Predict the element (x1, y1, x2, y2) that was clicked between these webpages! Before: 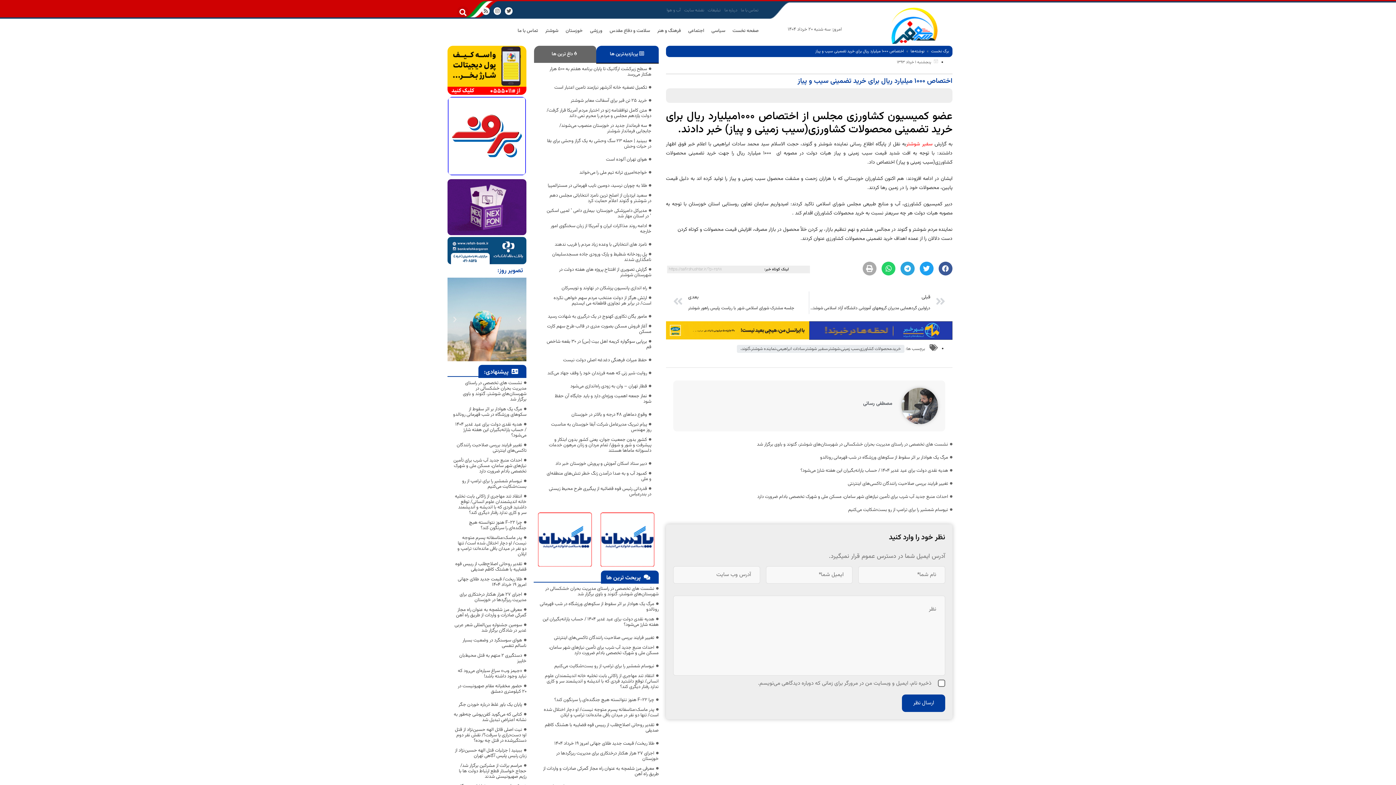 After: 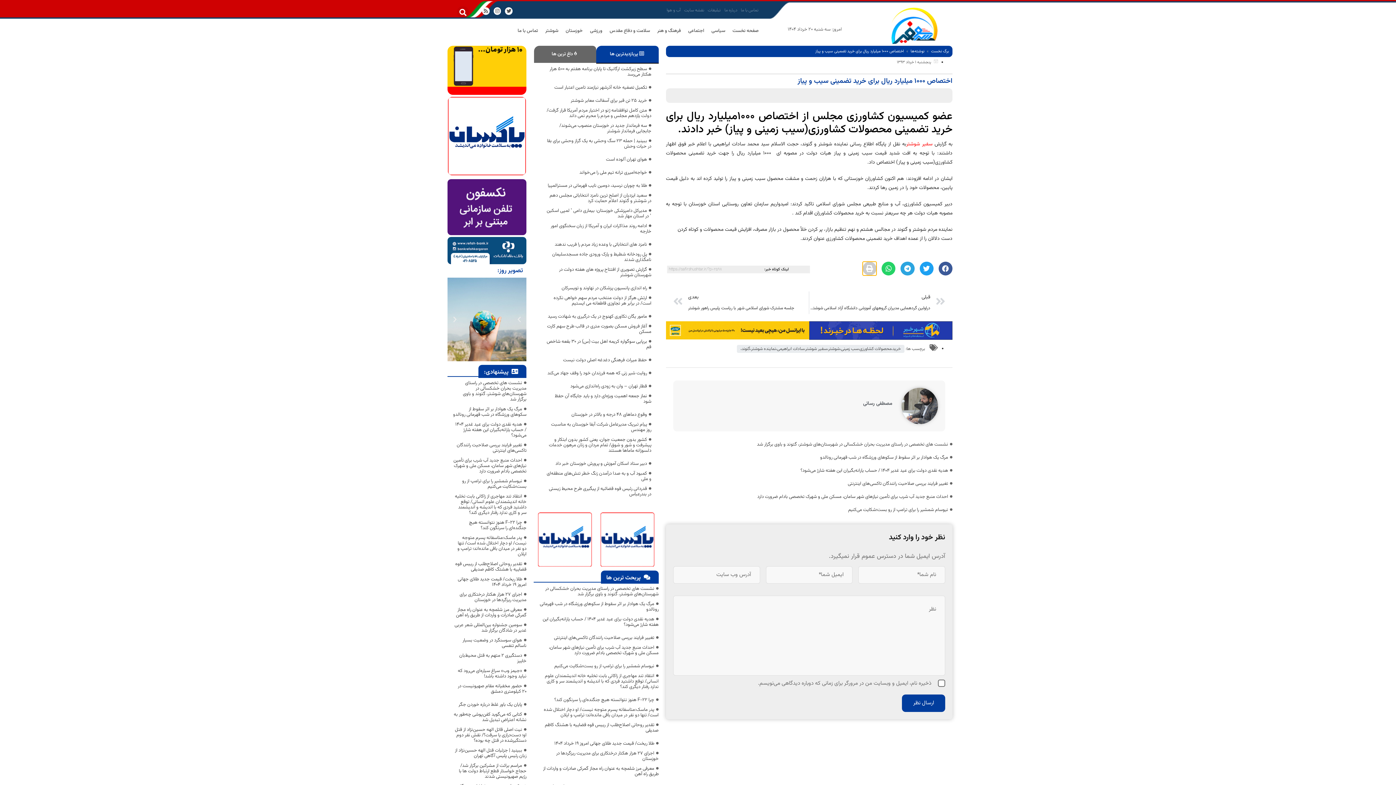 Action: bbox: (862, 261, 876, 275) label: در print به اشتراک بگذارید